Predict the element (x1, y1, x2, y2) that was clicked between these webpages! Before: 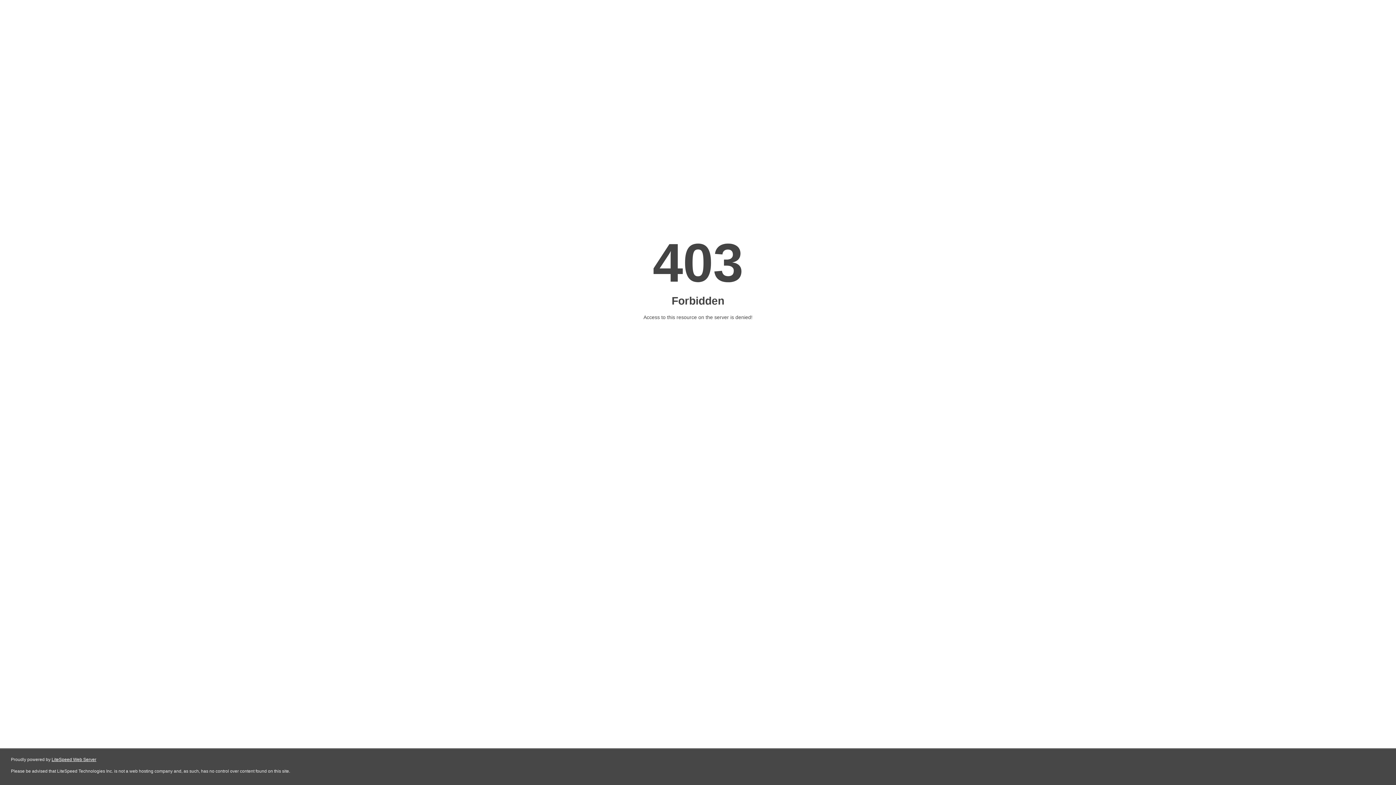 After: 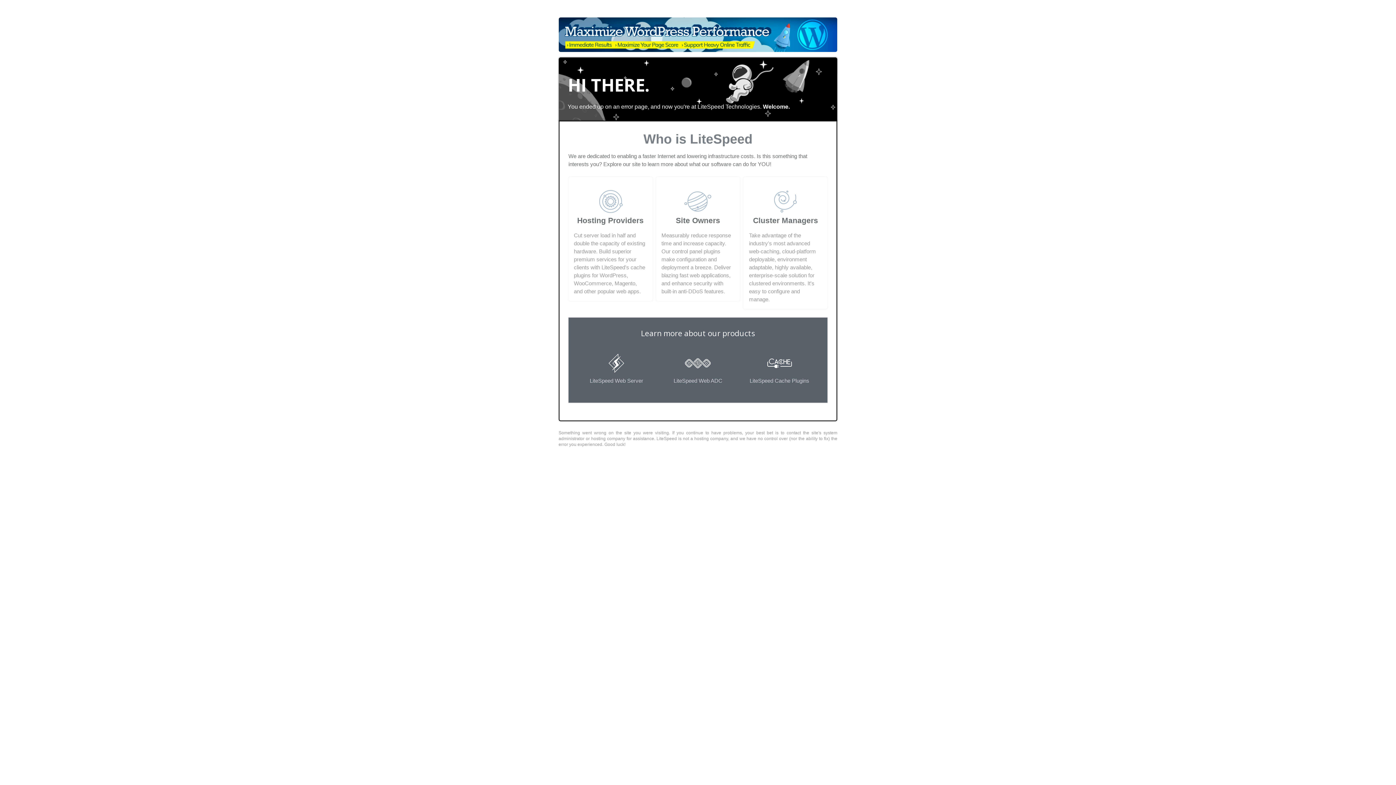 Action: bbox: (51, 757, 96, 762) label: LiteSpeed Web Server